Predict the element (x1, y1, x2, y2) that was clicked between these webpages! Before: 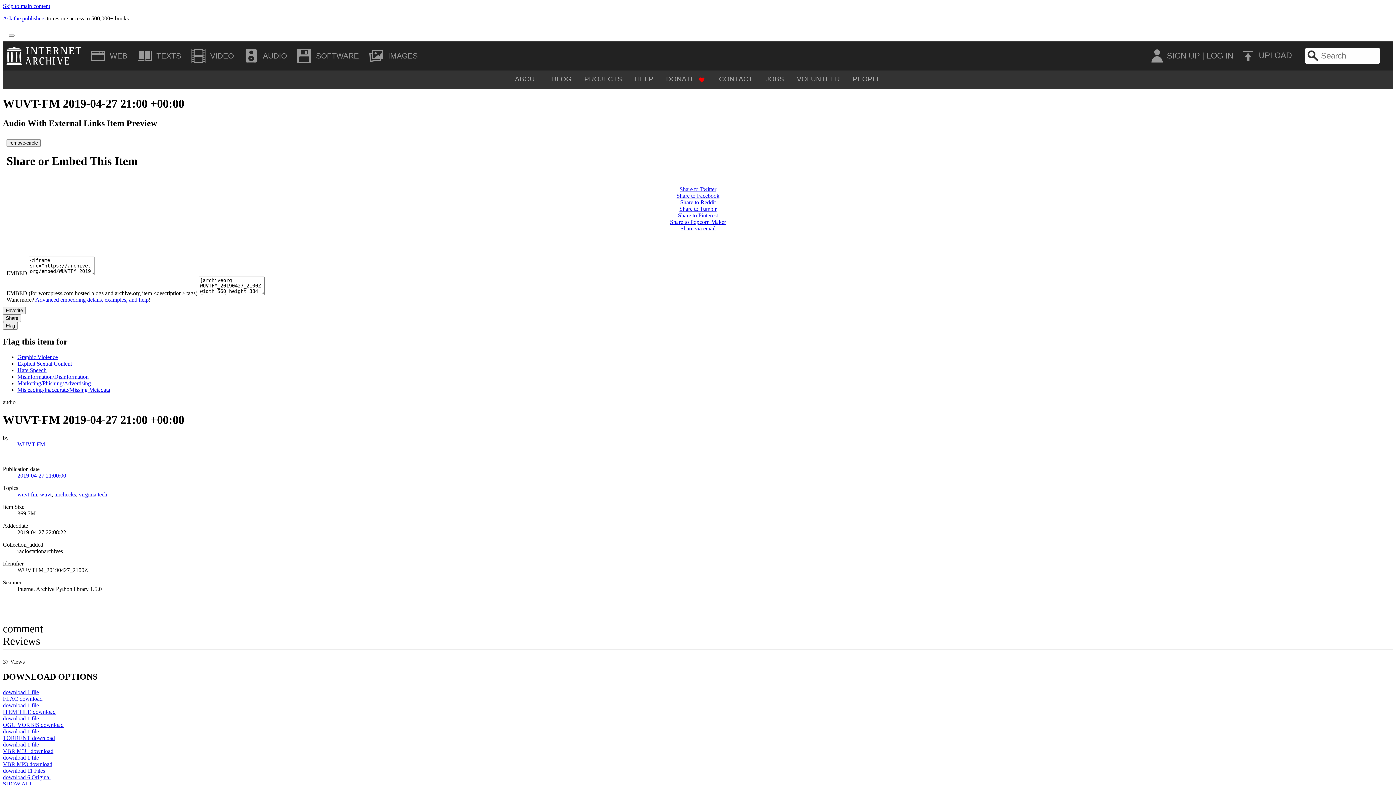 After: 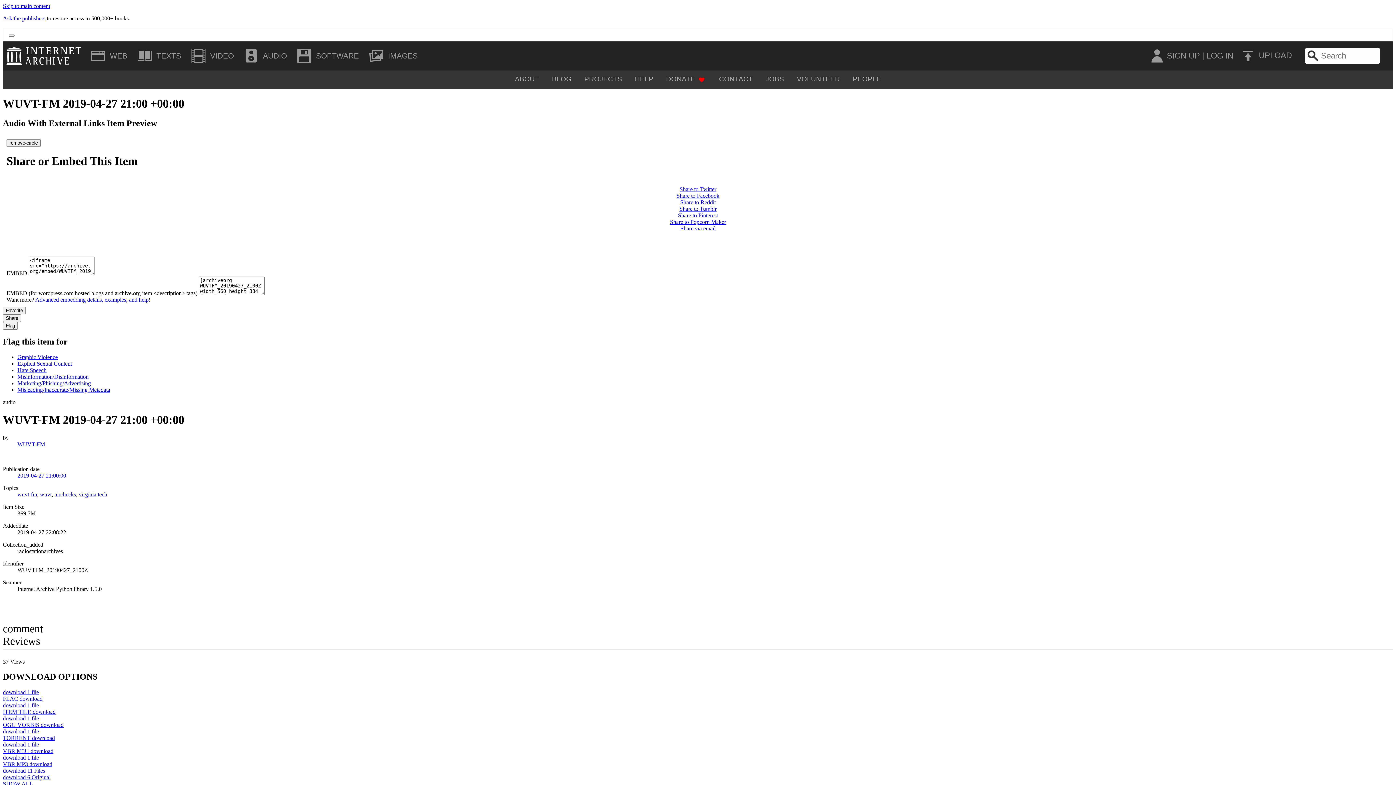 Action: label: Share to Twitter bbox: (679, 186, 716, 192)